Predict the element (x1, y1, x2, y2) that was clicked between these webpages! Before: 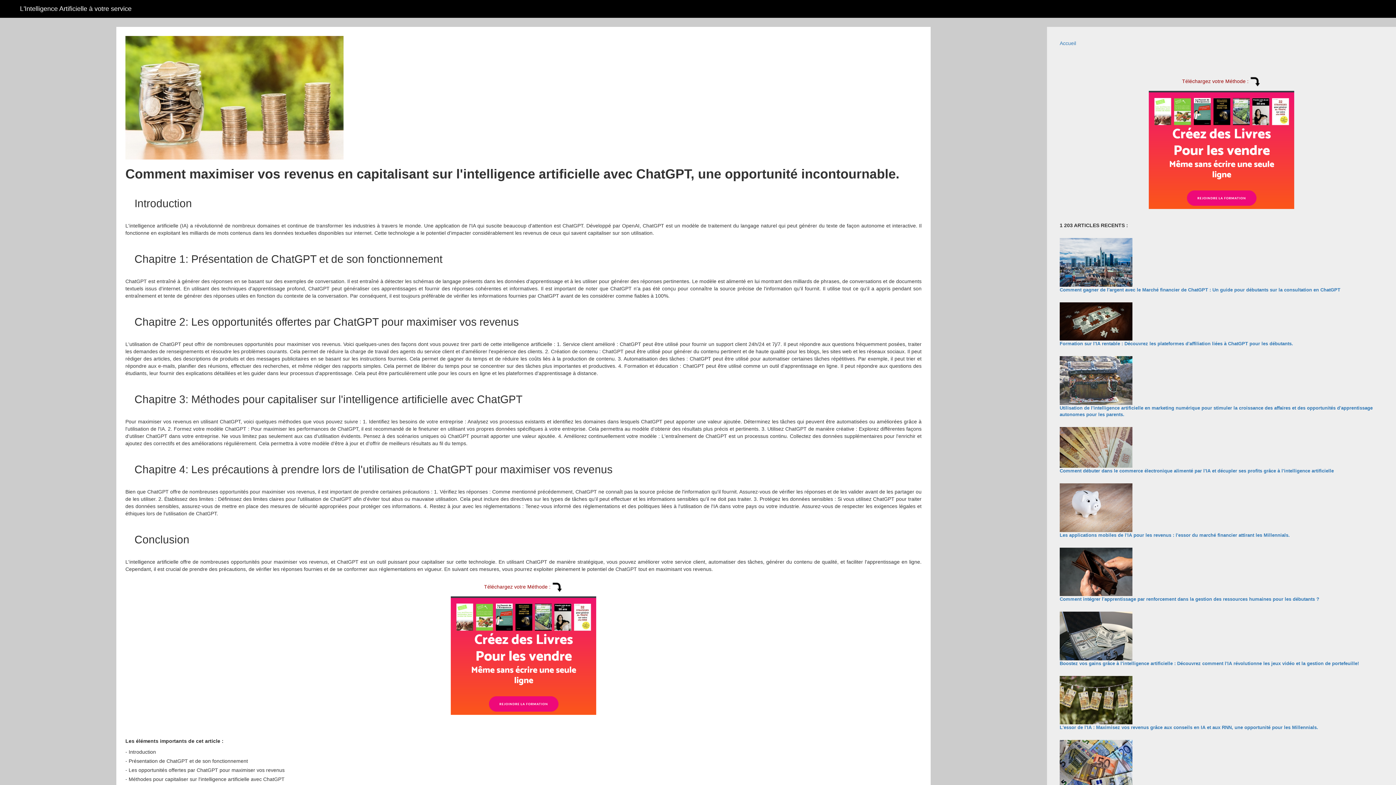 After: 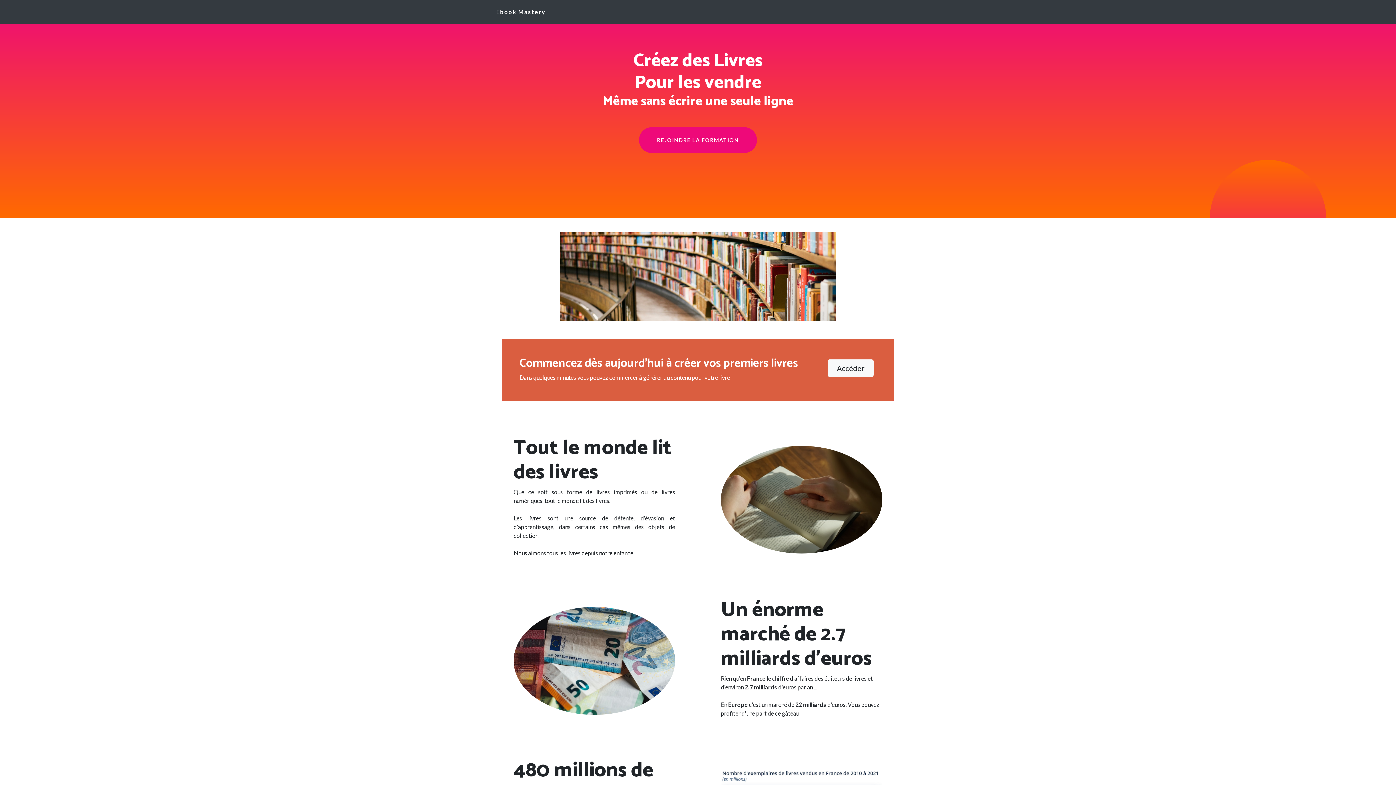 Action: bbox: (450, 652, 596, 658)